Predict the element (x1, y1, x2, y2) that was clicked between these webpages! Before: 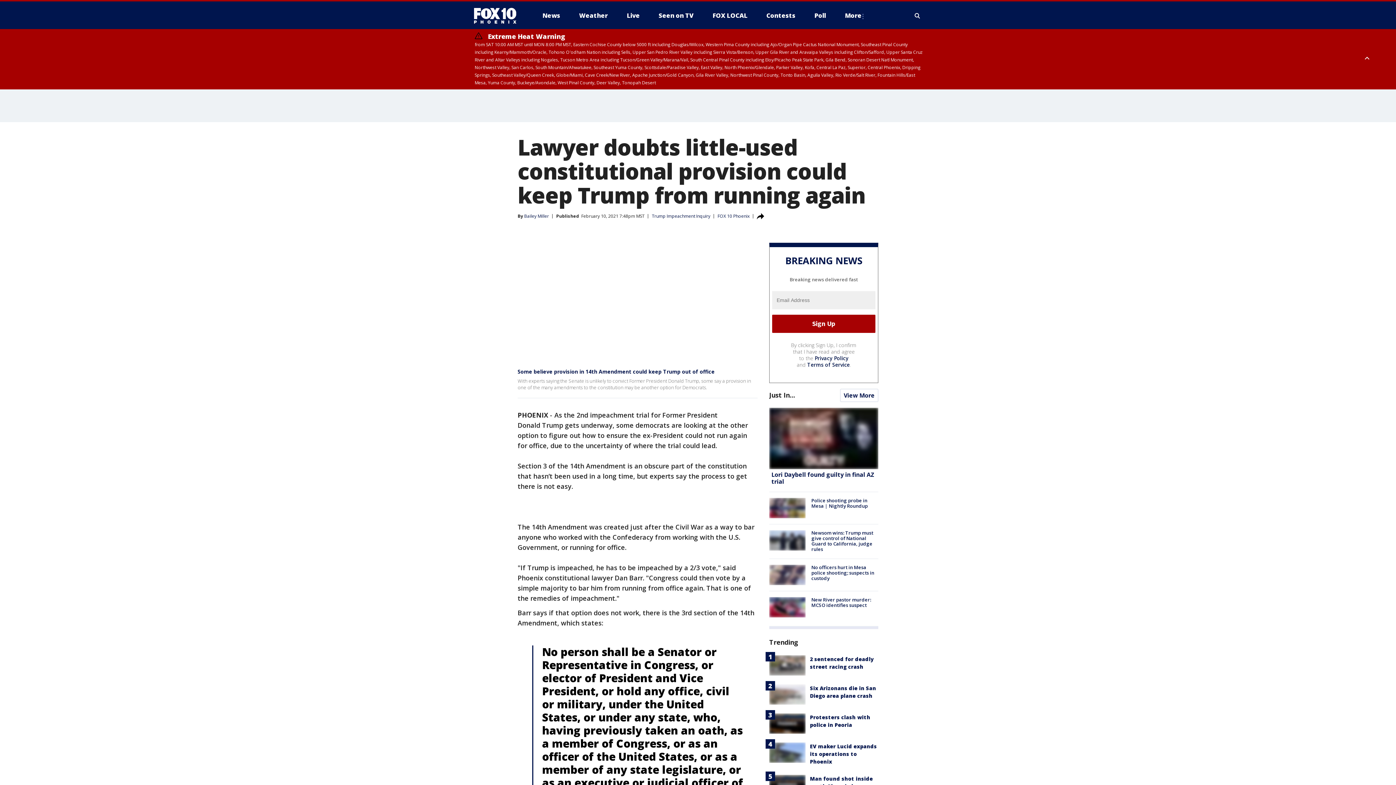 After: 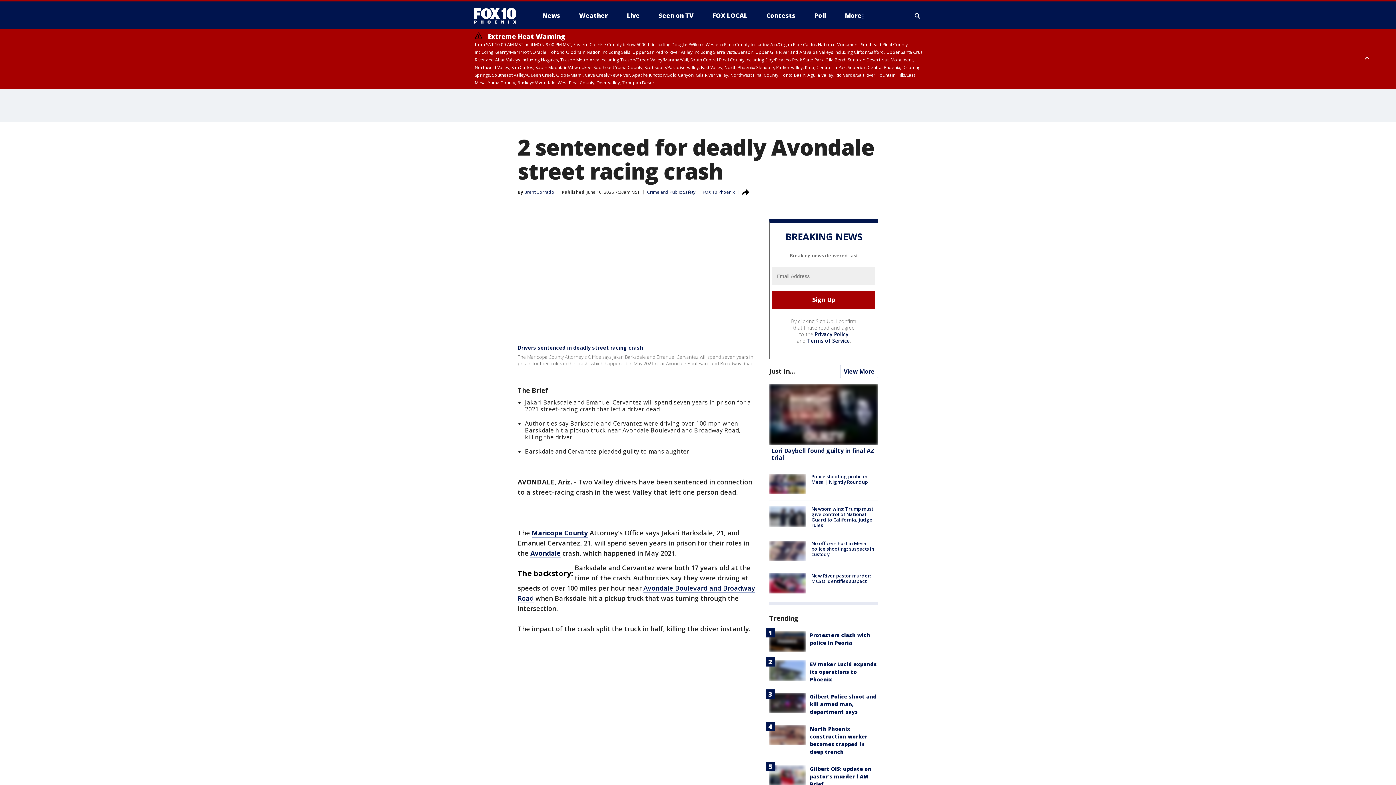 Action: label: 2 sentenced for deadly street racing crash bbox: (810, 656, 874, 670)